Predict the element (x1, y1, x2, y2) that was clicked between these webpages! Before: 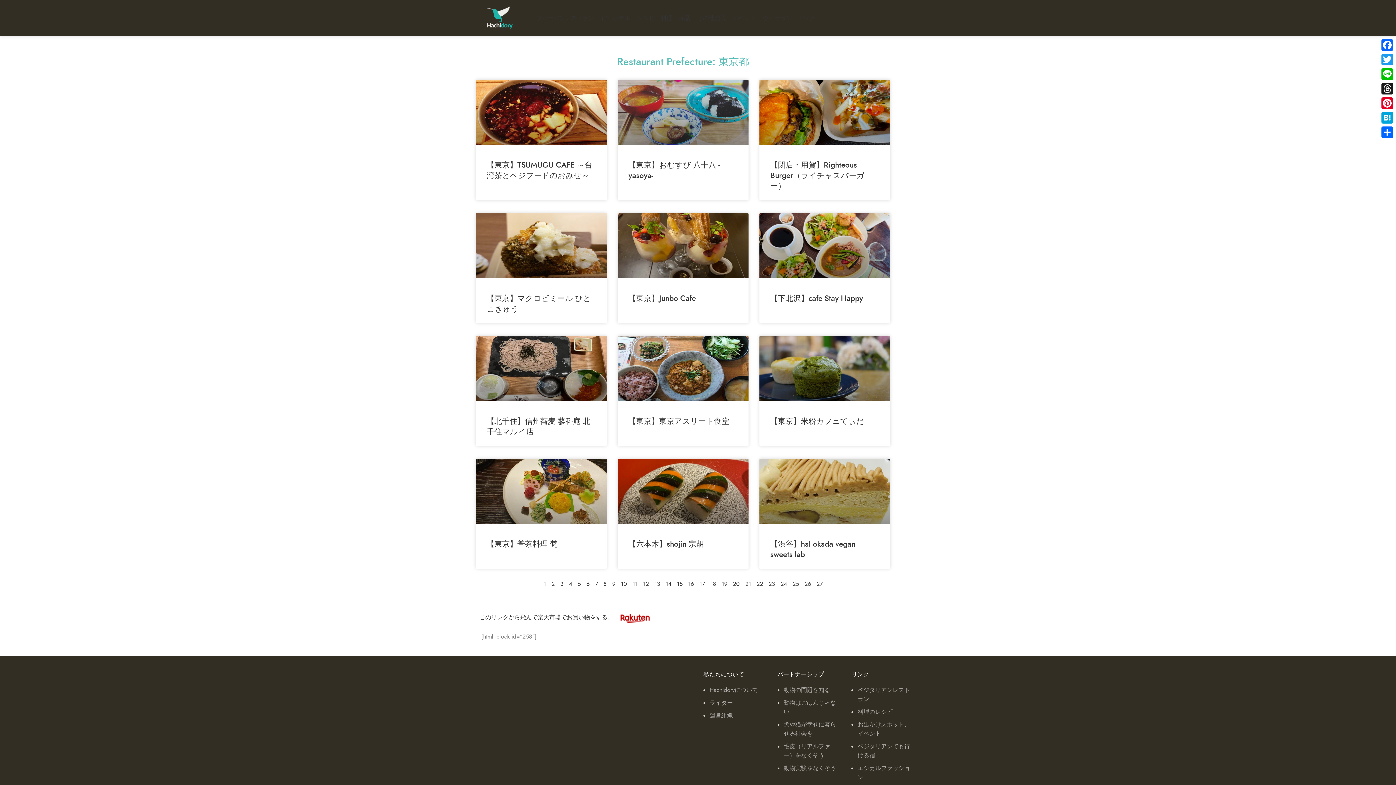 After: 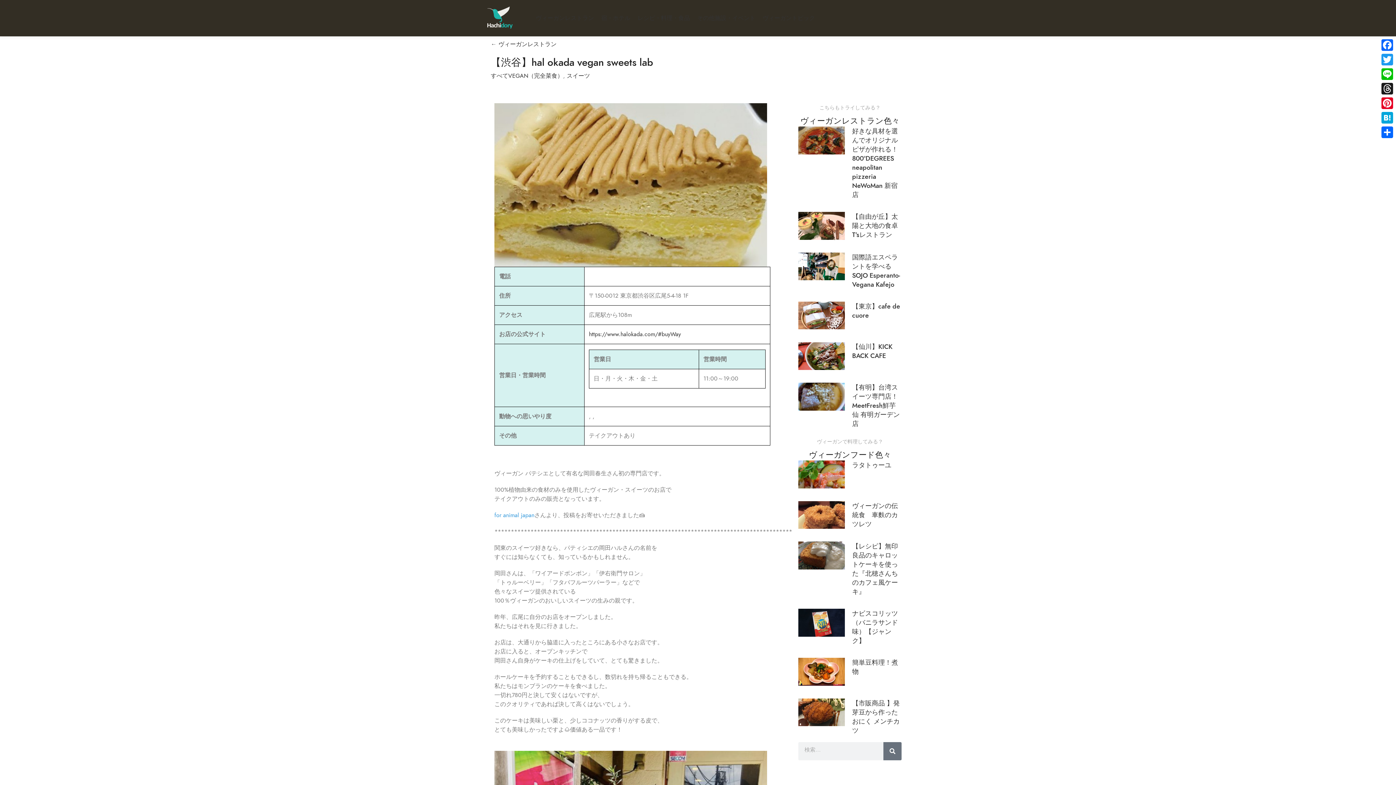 Action: bbox: (759, 458, 890, 524)